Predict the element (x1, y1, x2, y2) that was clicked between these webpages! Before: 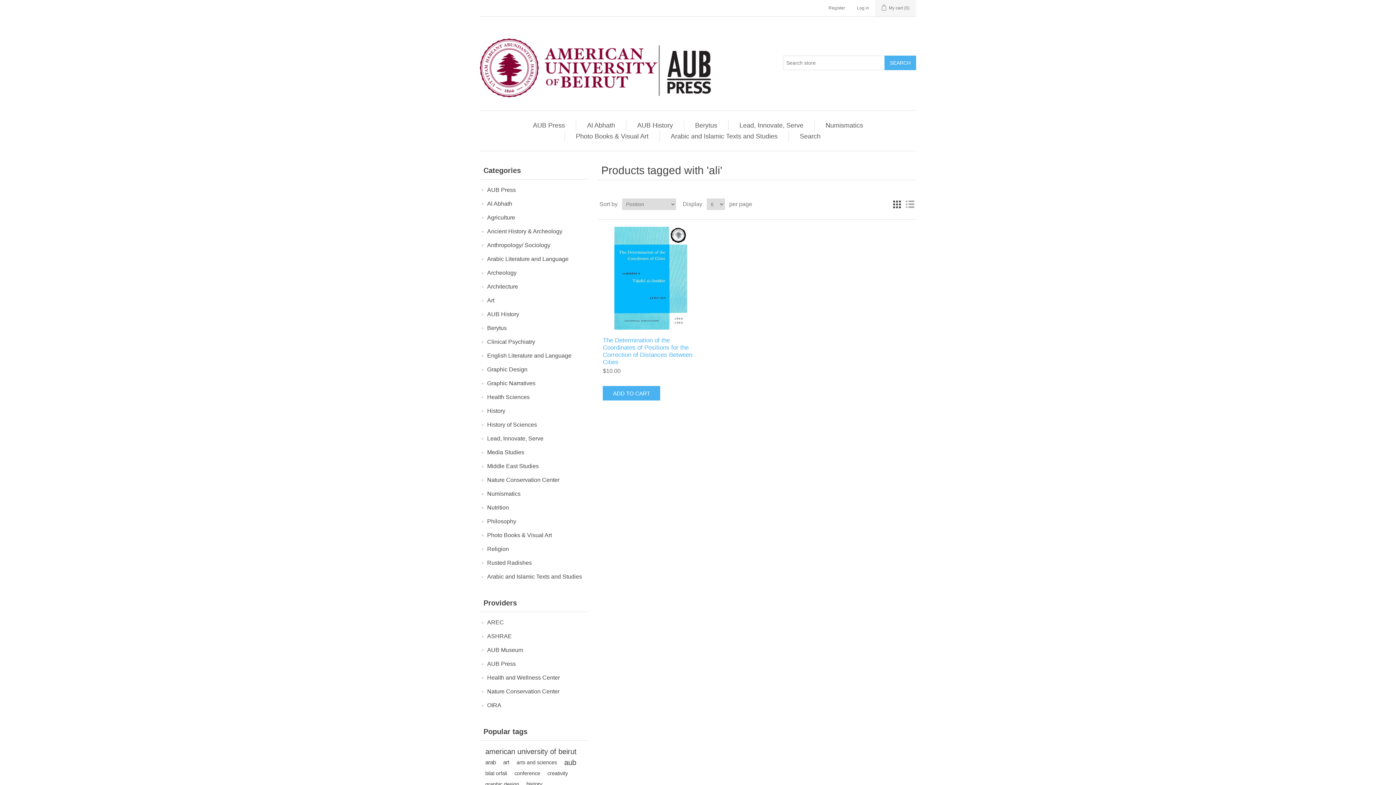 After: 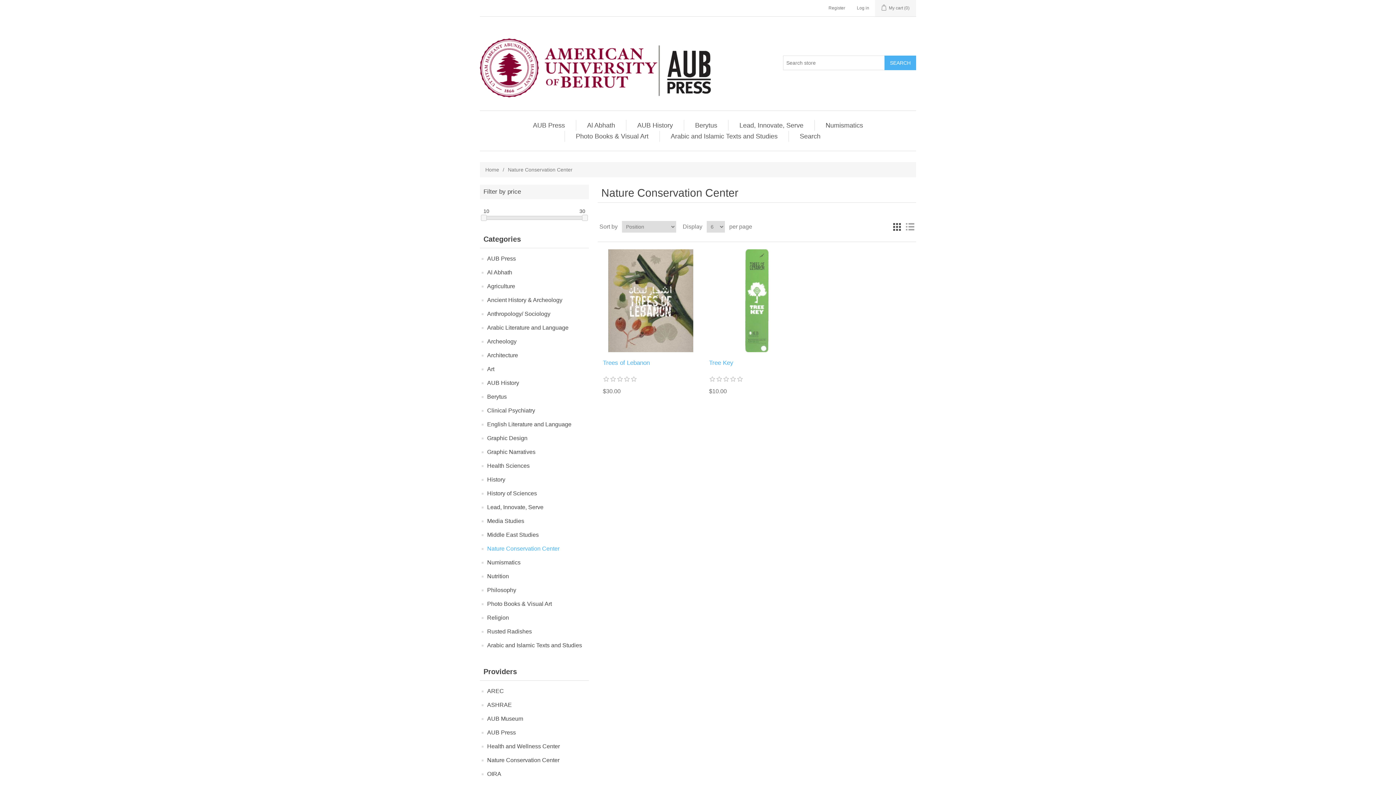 Action: label: Nature Conservation Center bbox: (487, 475, 559, 485)